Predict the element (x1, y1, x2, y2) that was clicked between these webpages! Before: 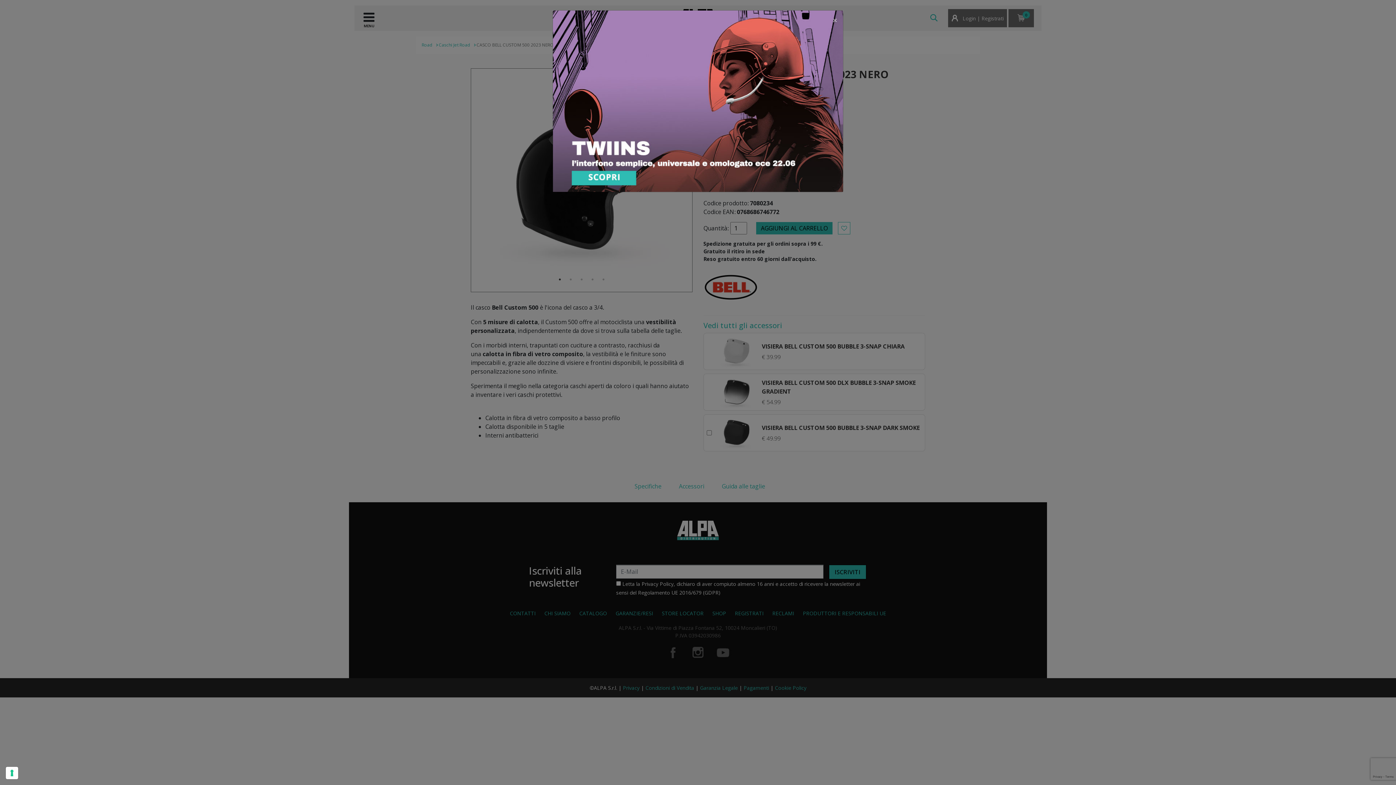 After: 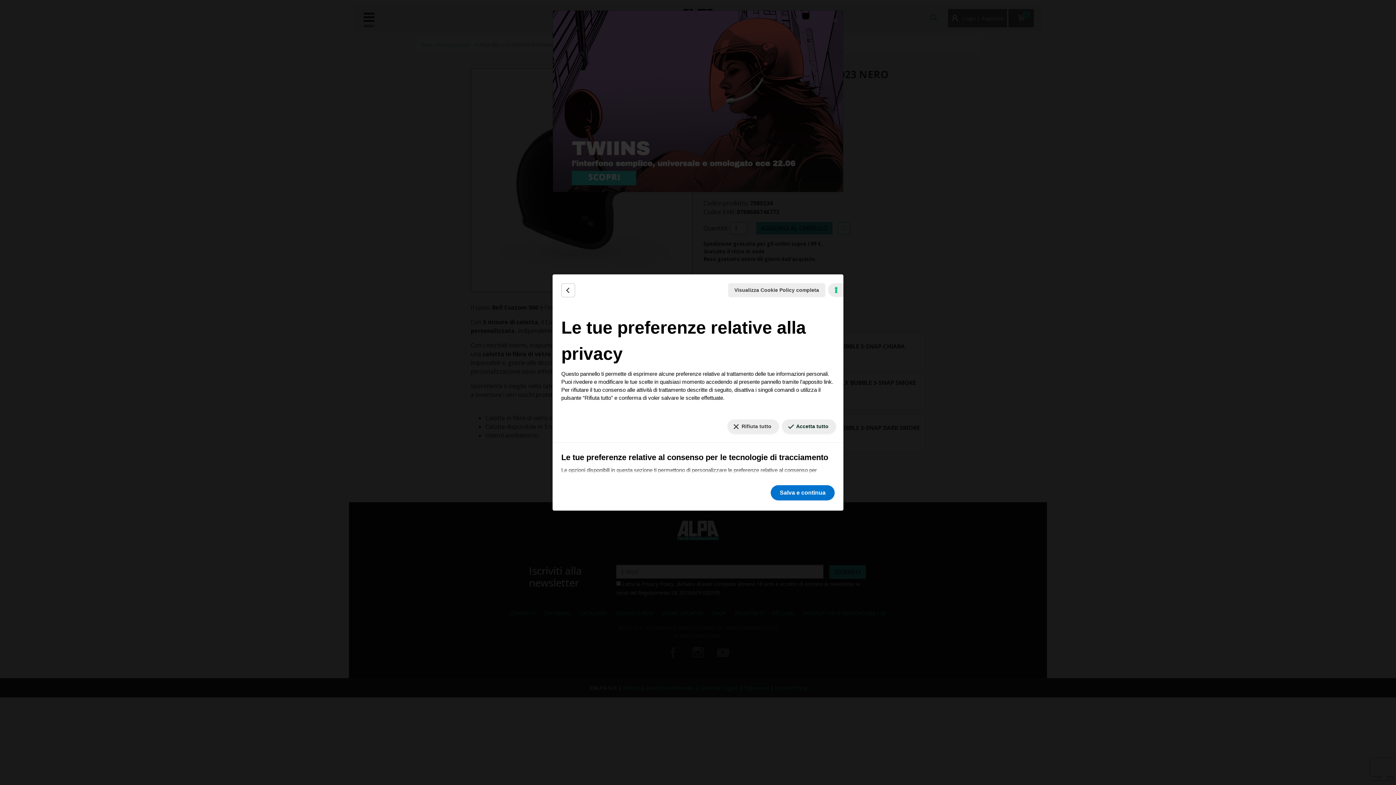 Action: label: Le tue preferenze relative al consenso per le tecnologie di tracciamento bbox: (5, 767, 18, 779)